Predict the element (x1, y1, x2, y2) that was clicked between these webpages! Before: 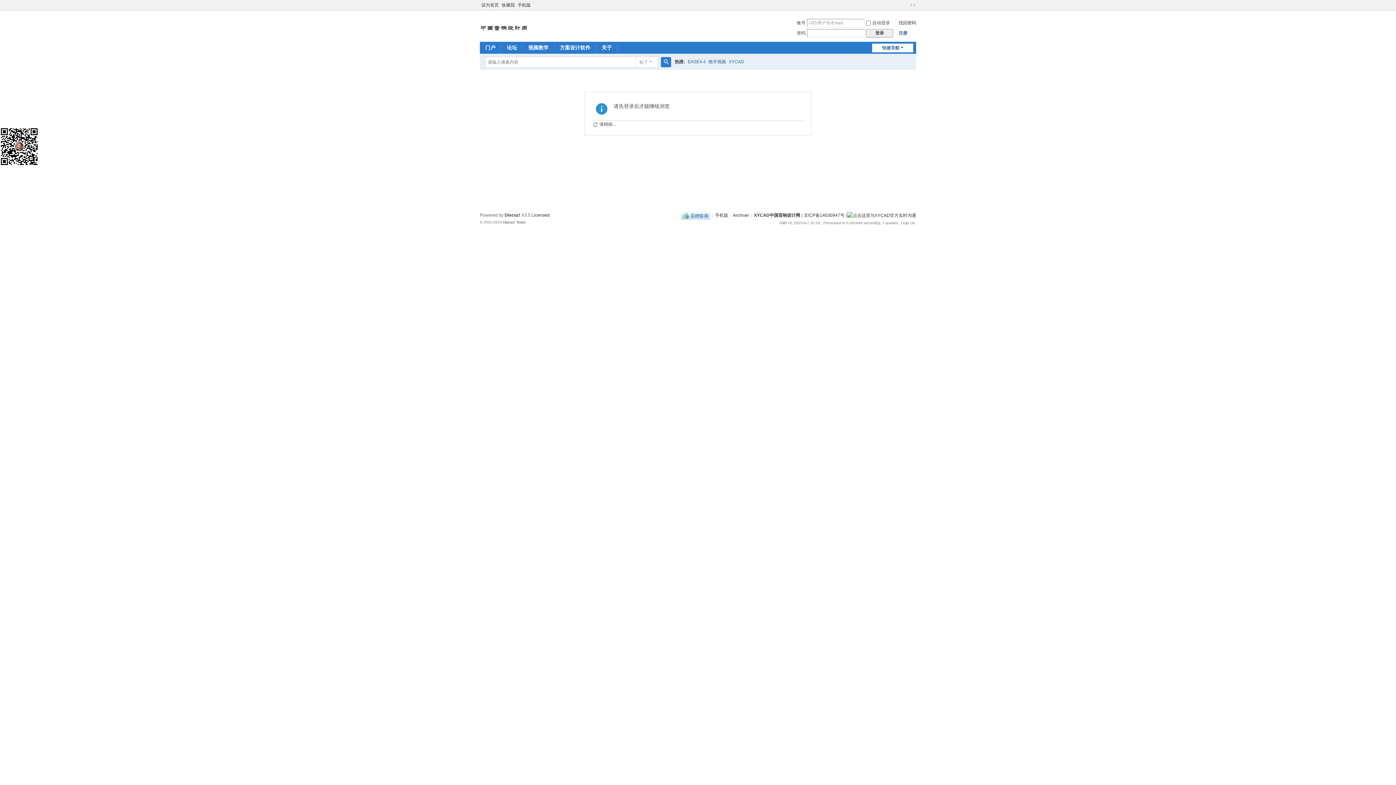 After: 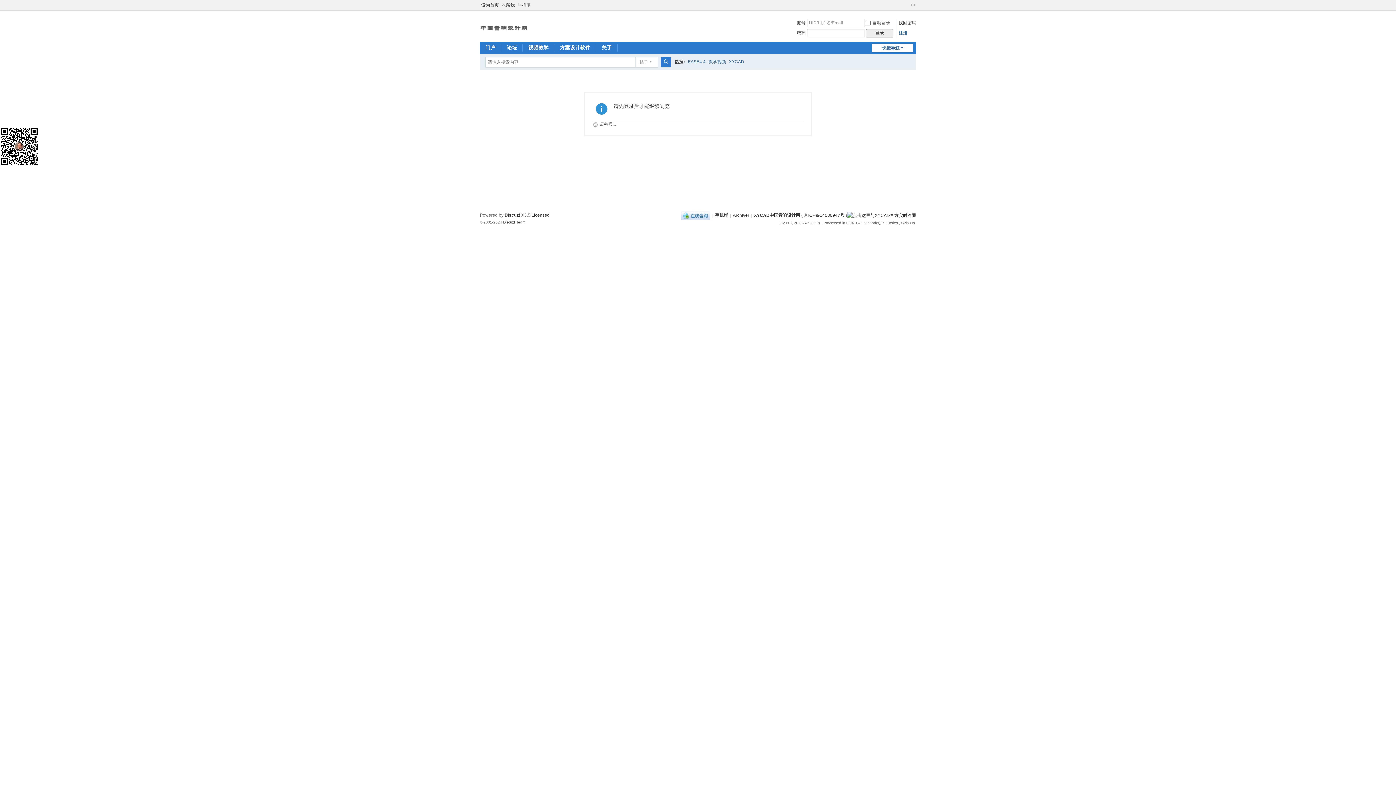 Action: label: Discuz! bbox: (504, 212, 520, 217)